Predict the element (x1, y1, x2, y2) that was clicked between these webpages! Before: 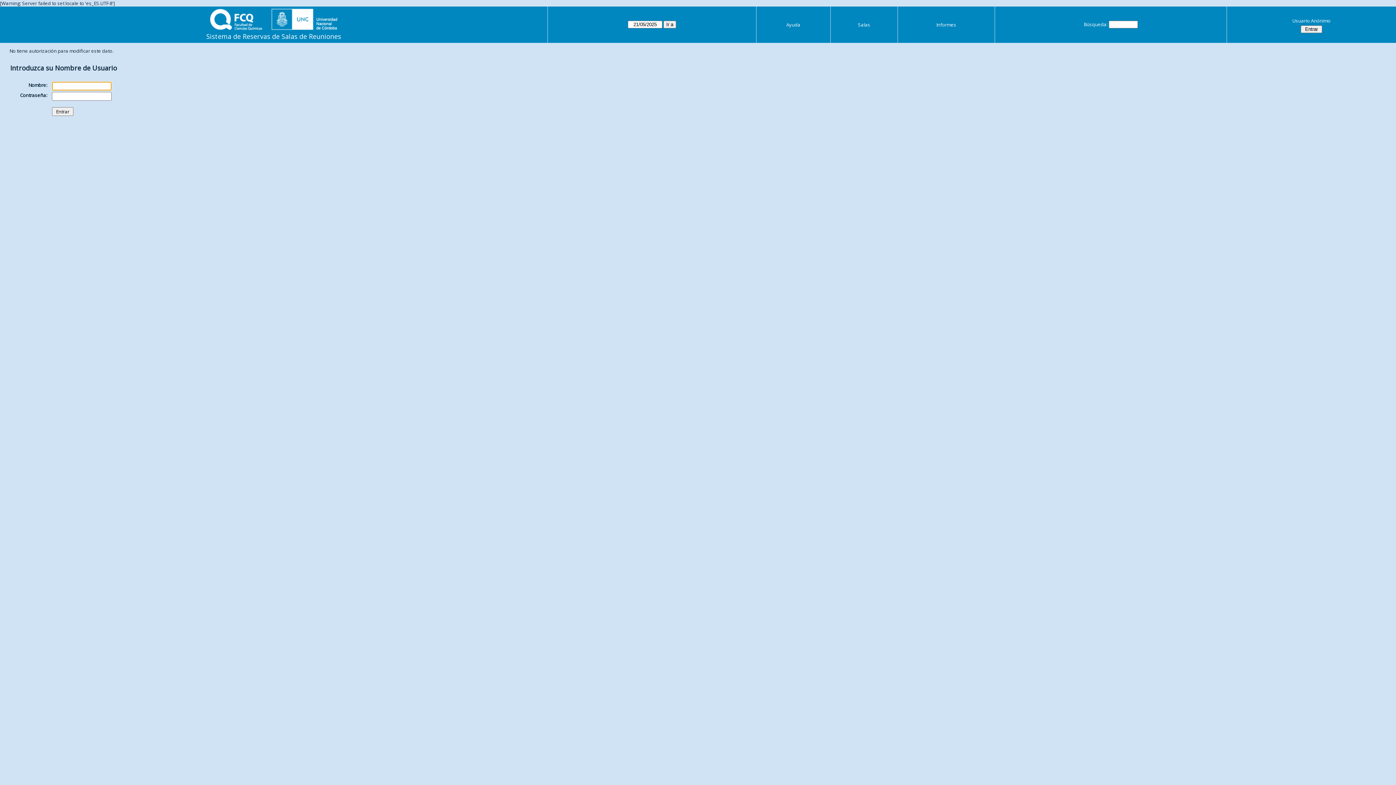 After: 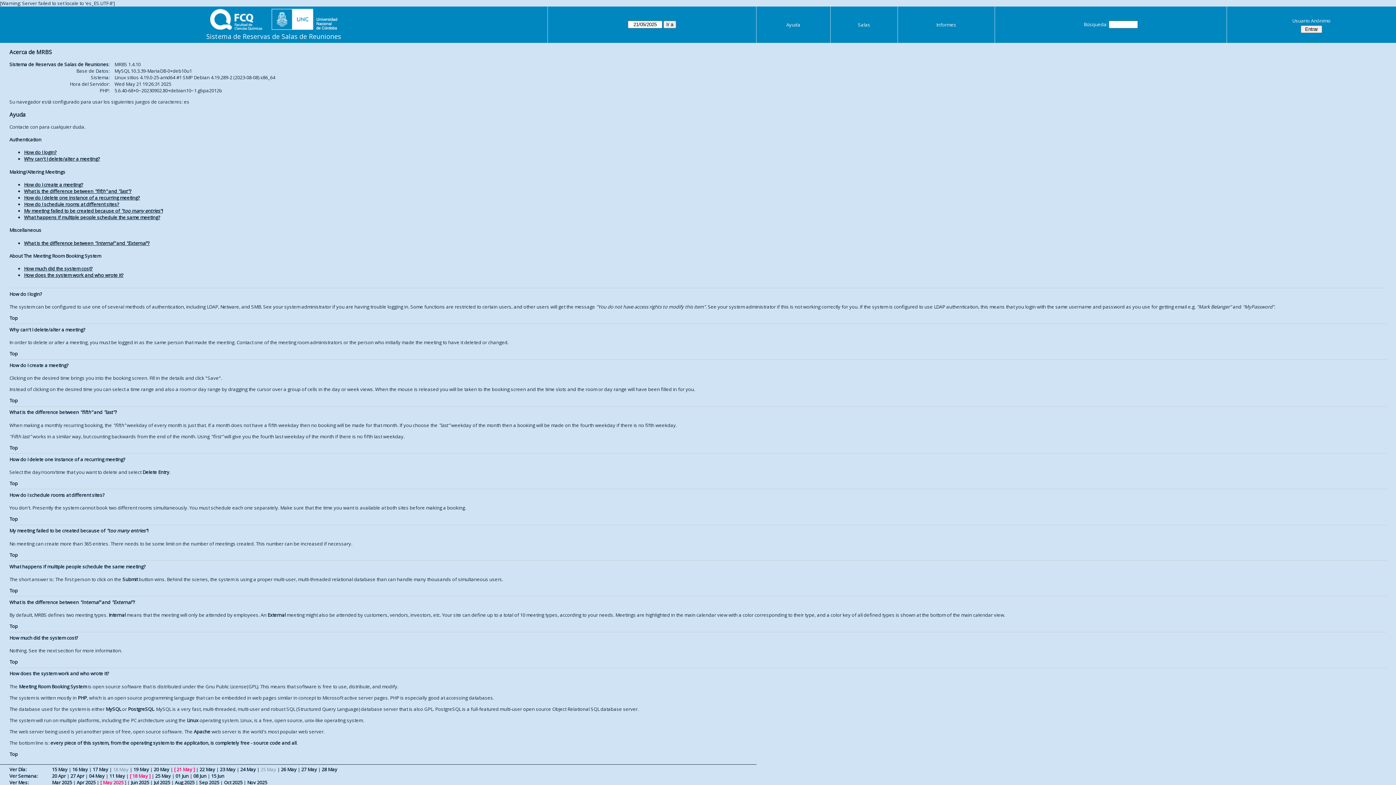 Action: label: Ayuda bbox: (786, 21, 800, 28)